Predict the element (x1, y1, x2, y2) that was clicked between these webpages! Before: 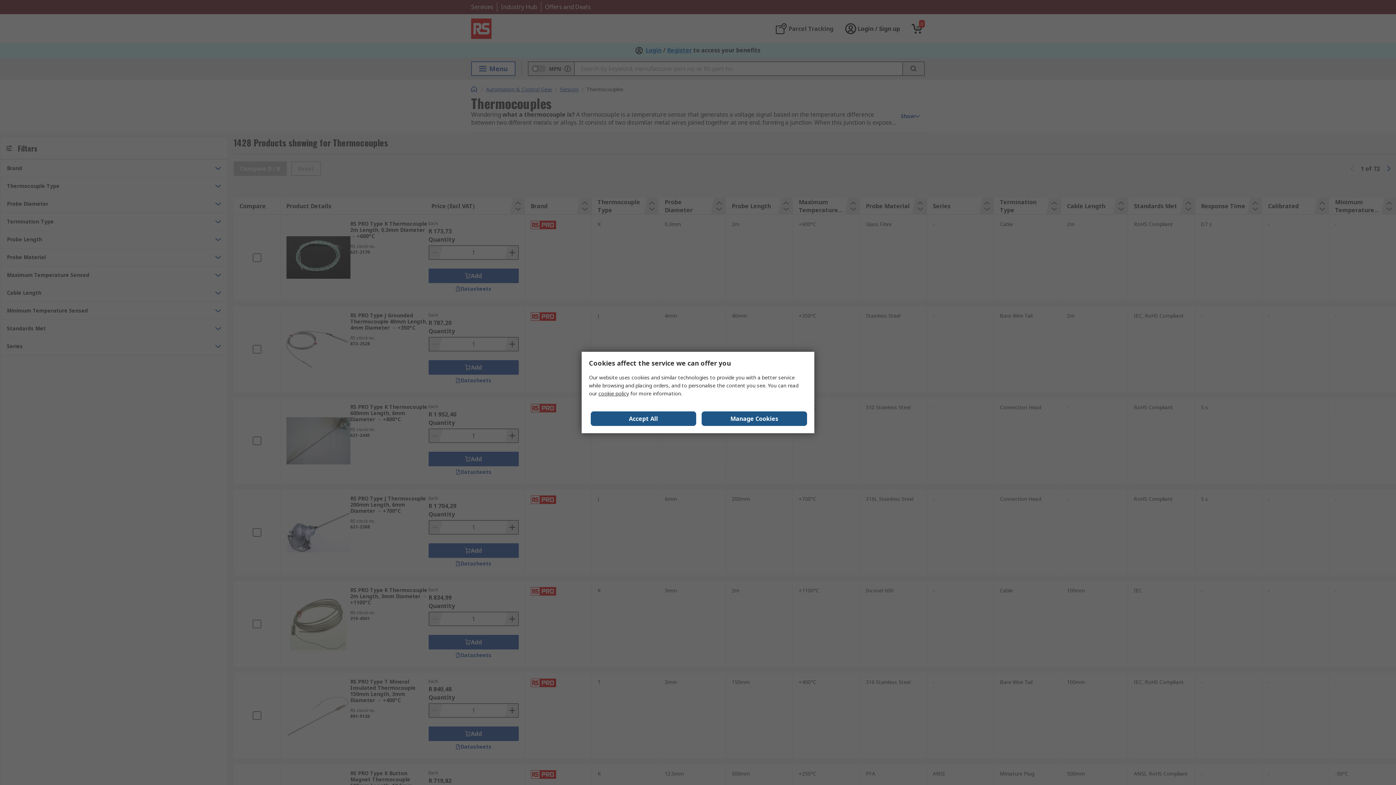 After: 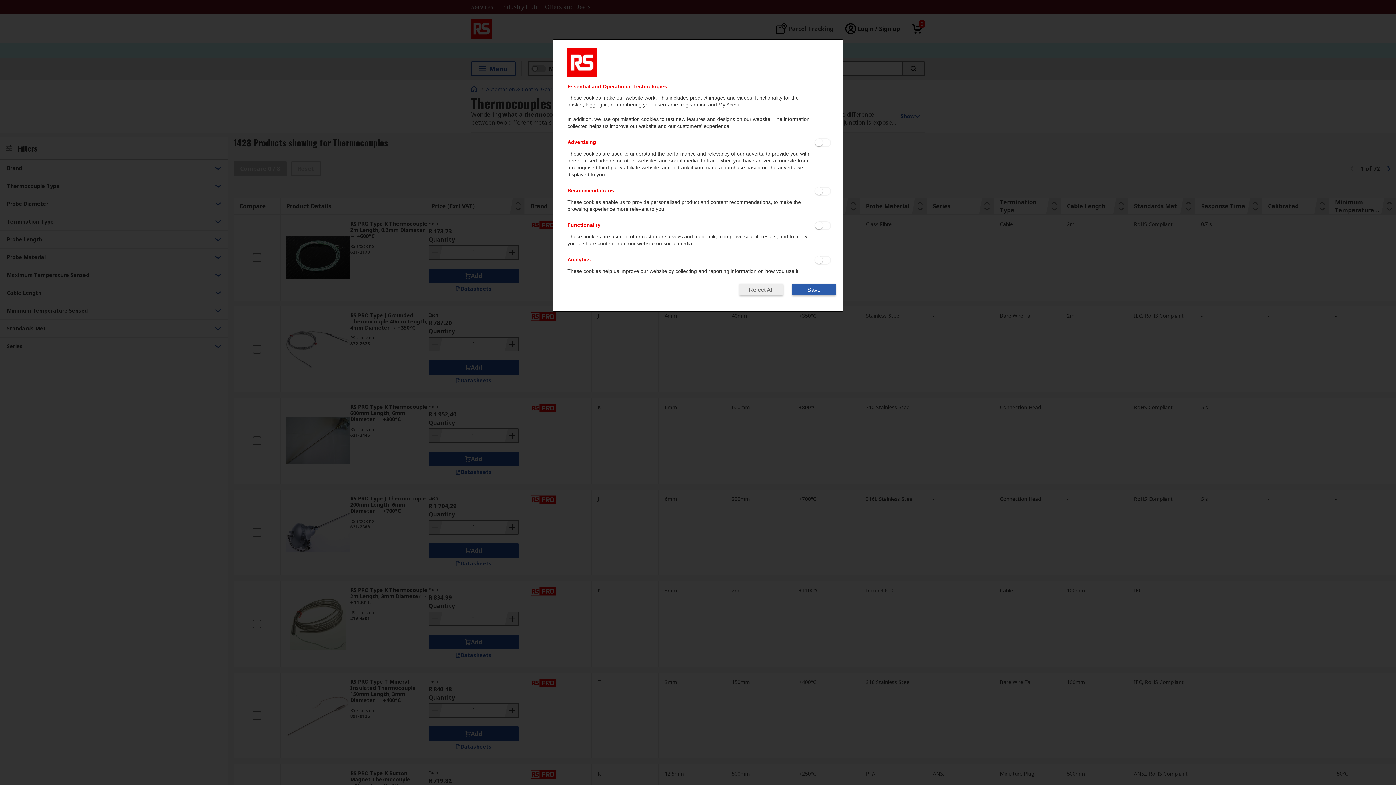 Action: bbox: (701, 411, 807, 426) label: Manage Cookies